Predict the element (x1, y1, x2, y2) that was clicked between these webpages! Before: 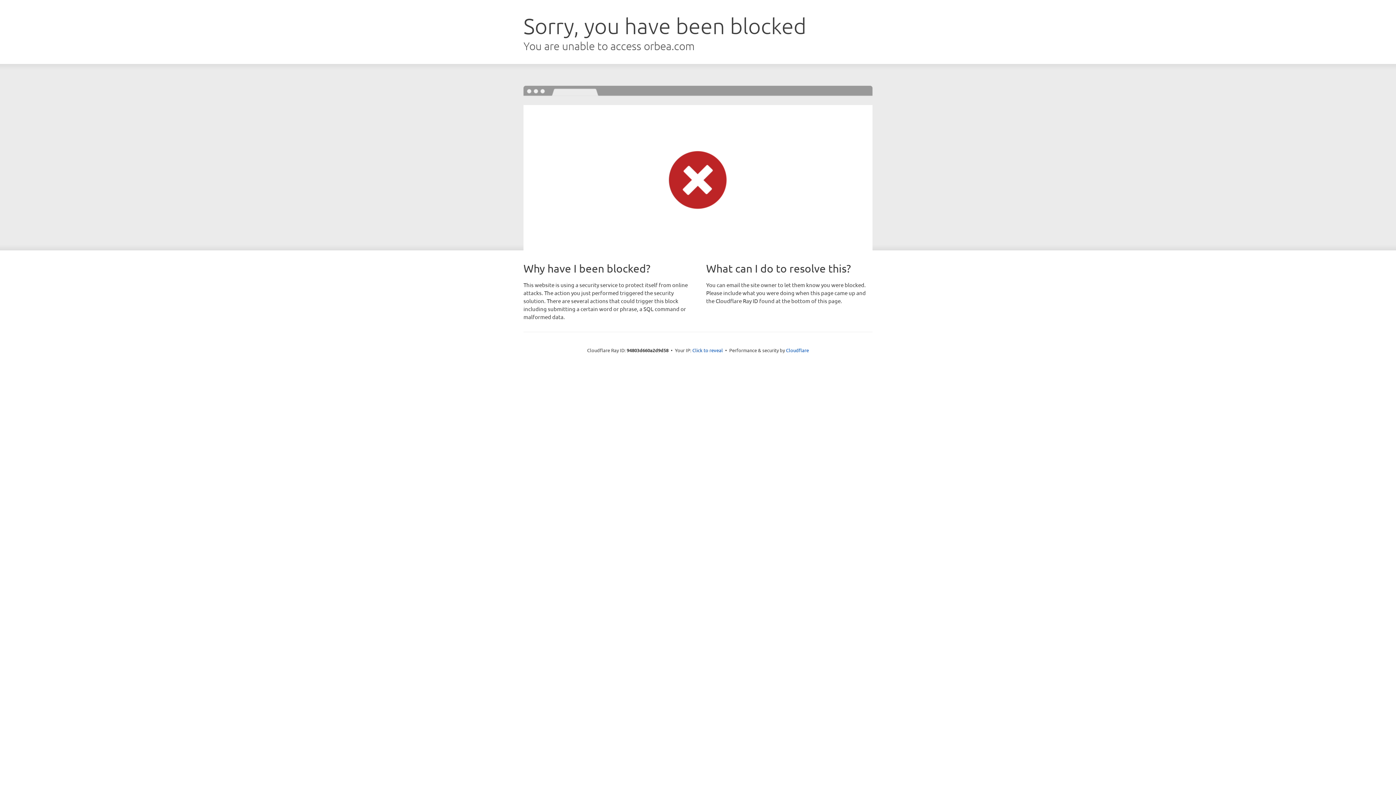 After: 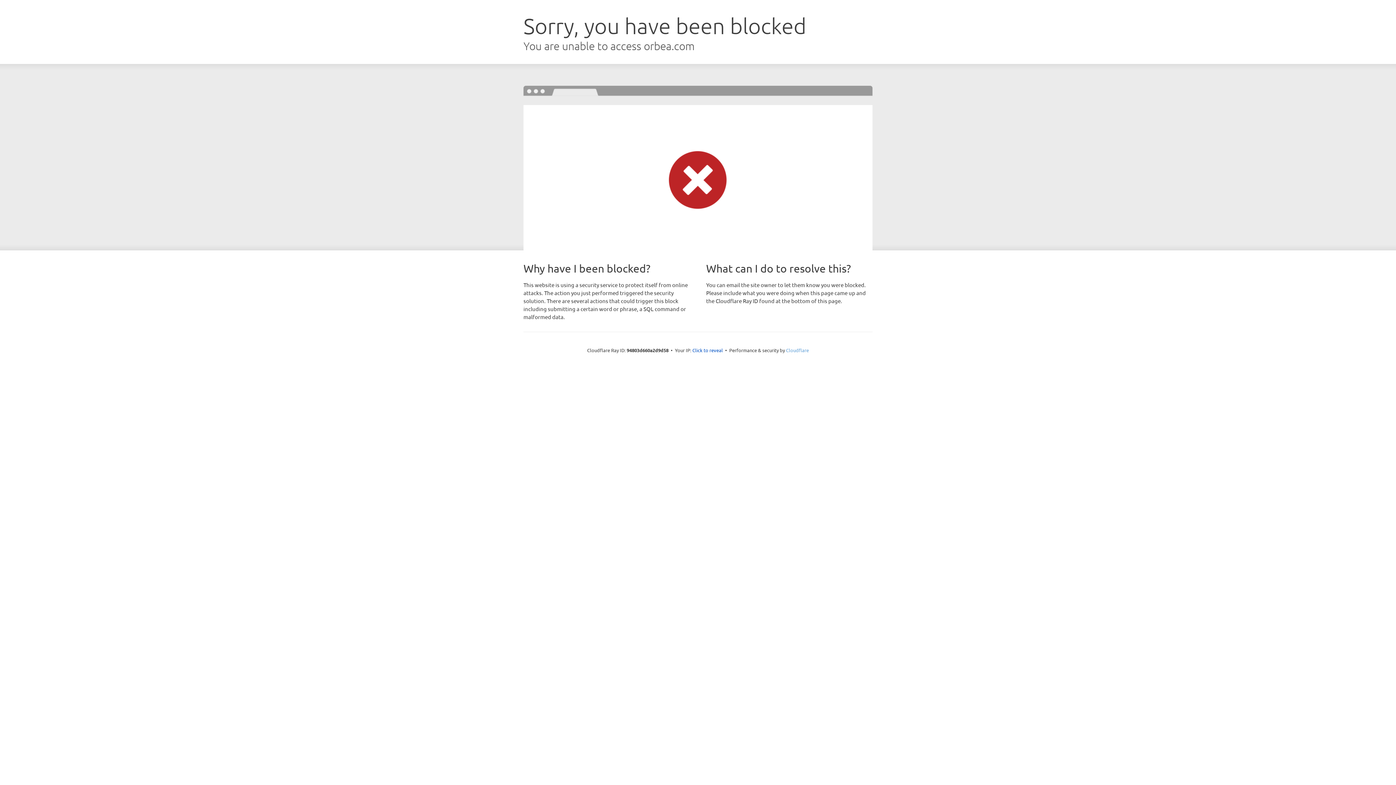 Action: bbox: (786, 347, 809, 353) label: Cloudflare